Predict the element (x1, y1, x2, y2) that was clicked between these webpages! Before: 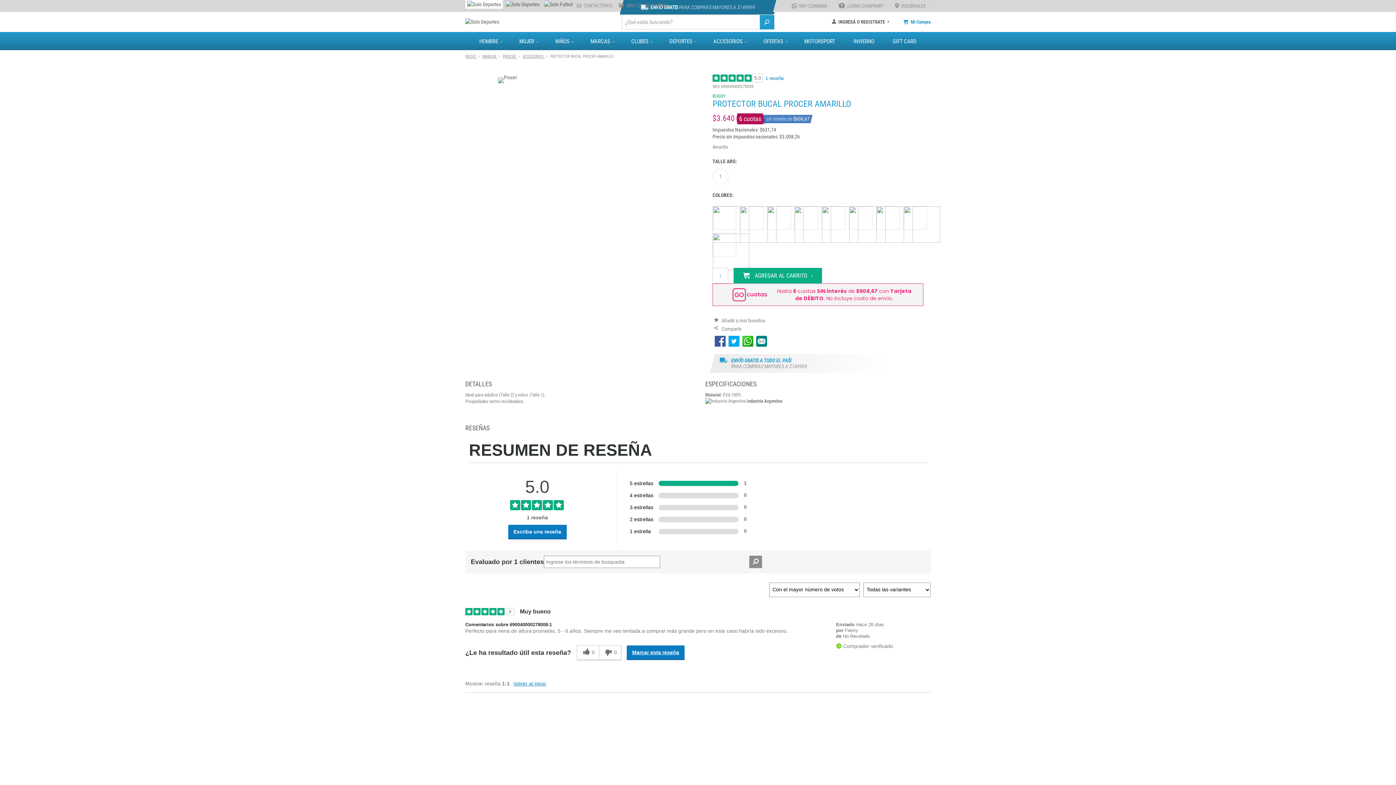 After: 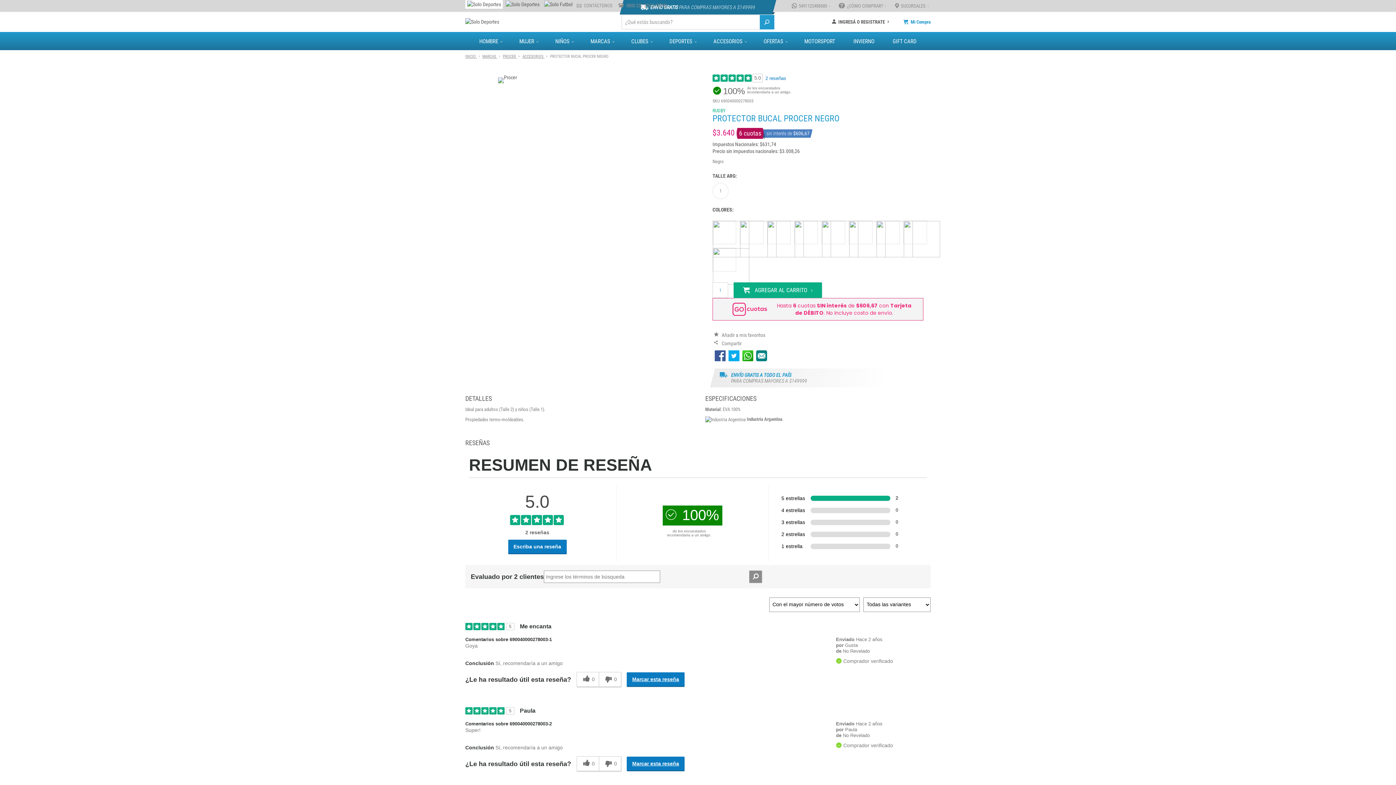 Action: bbox: (821, 206, 845, 229)